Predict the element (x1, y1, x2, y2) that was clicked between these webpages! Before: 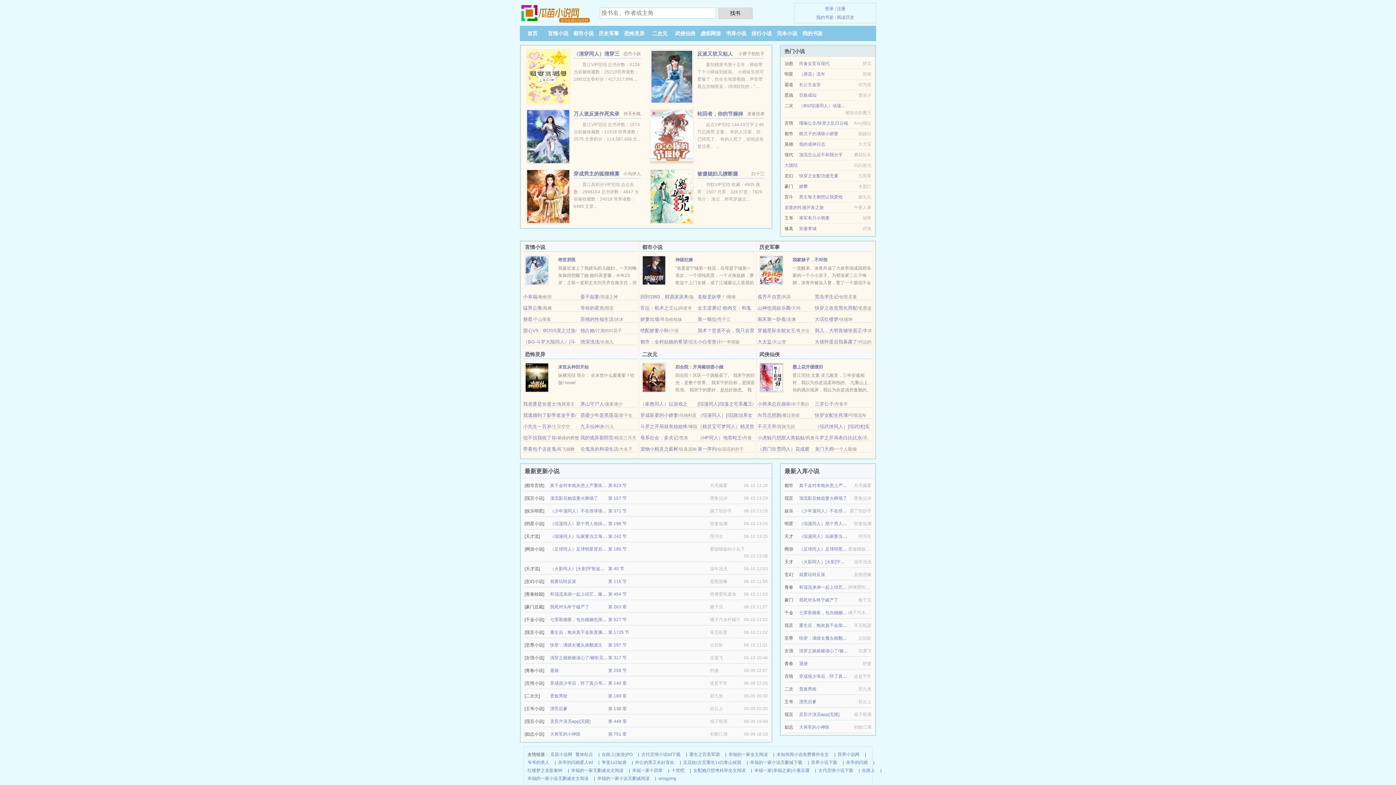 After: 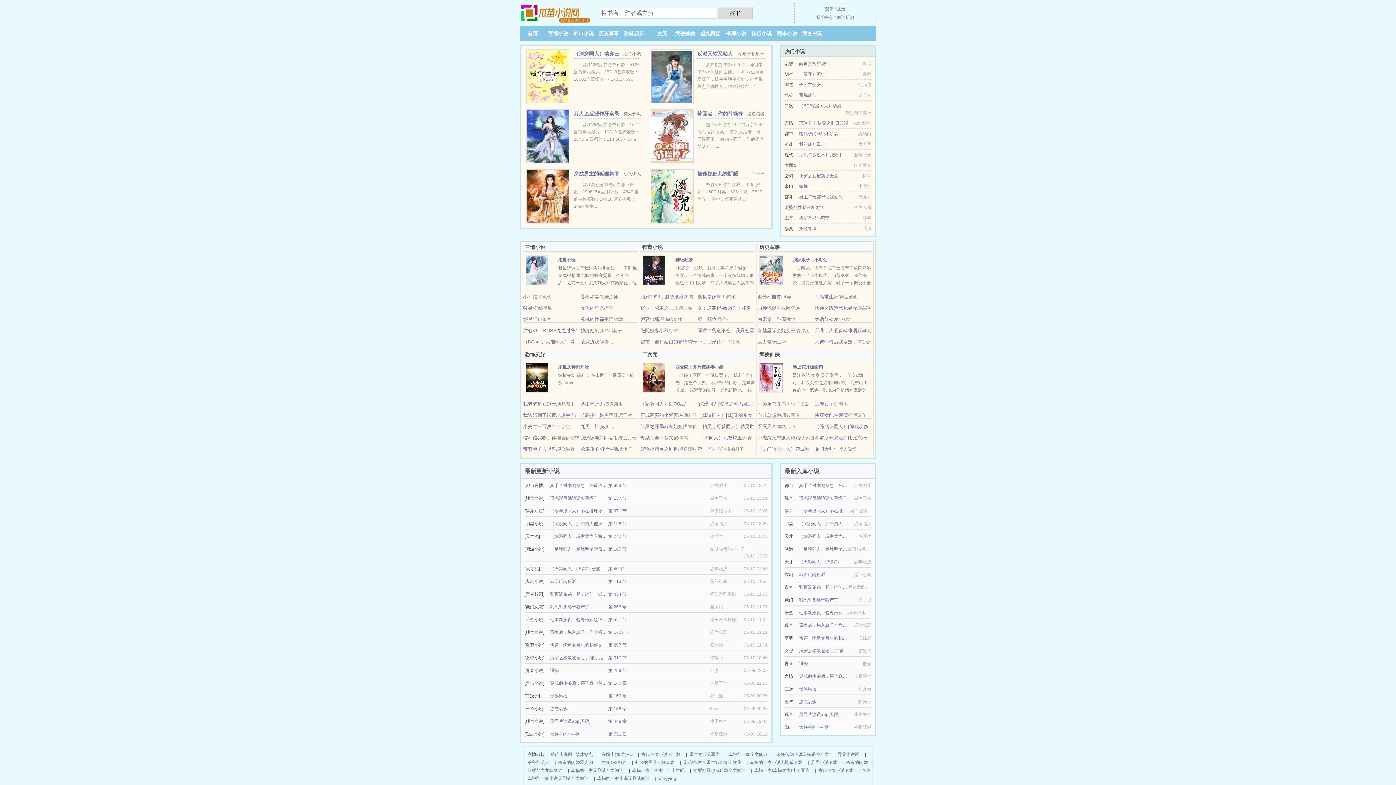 Action: label: 孤芳不自赏 bbox: (757, 294, 781, 299)